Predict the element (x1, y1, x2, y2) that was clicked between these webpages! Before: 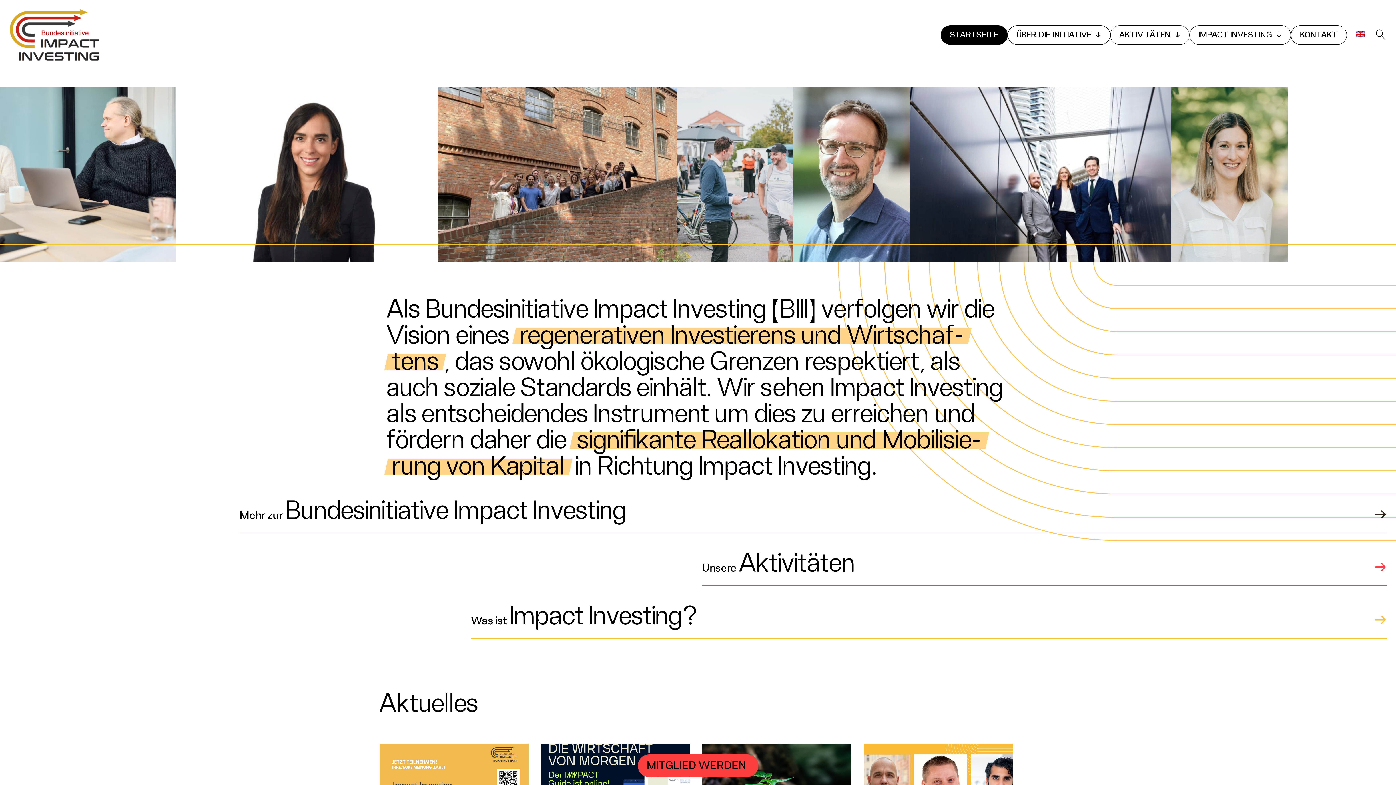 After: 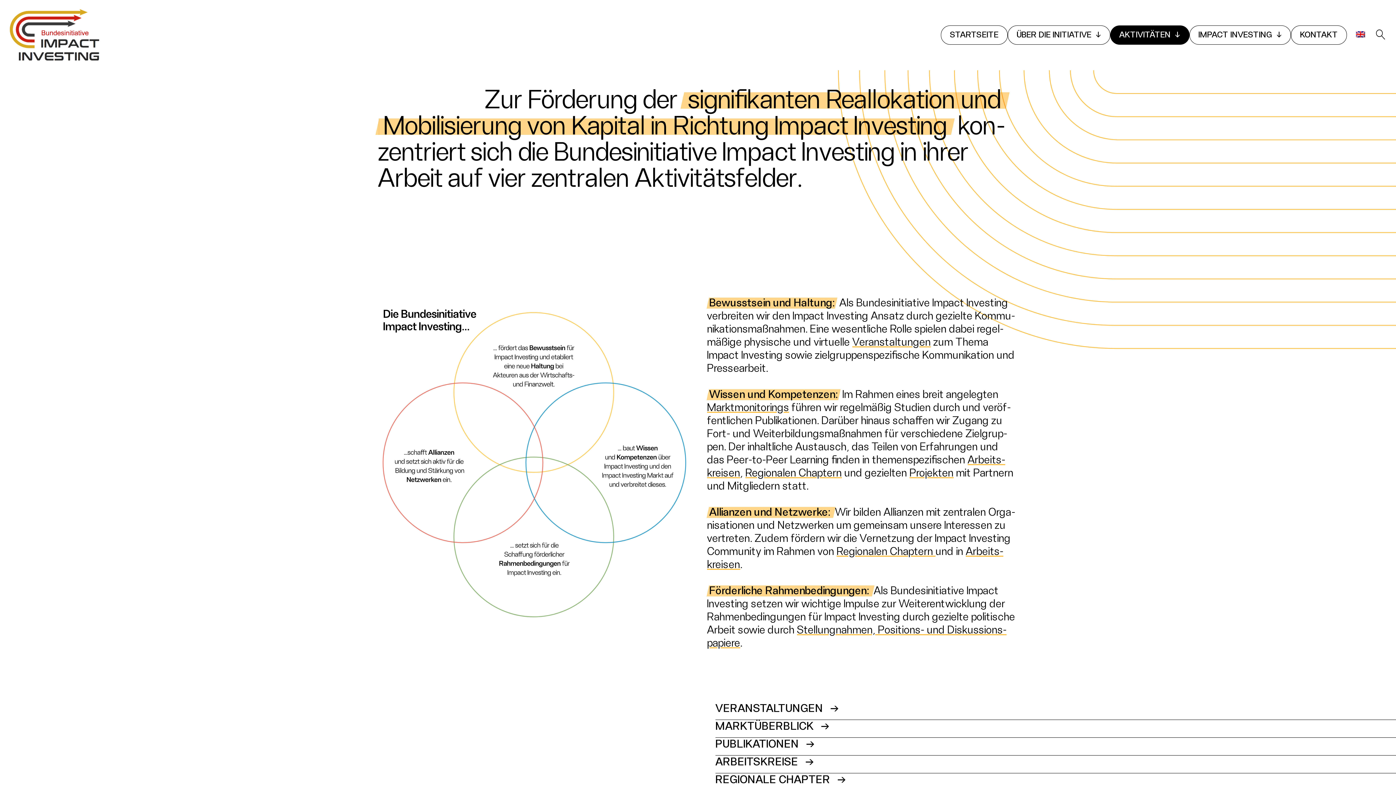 Action: label: Unsere 
Aktivitäten 
→ bbox: (702, 550, 1387, 586)